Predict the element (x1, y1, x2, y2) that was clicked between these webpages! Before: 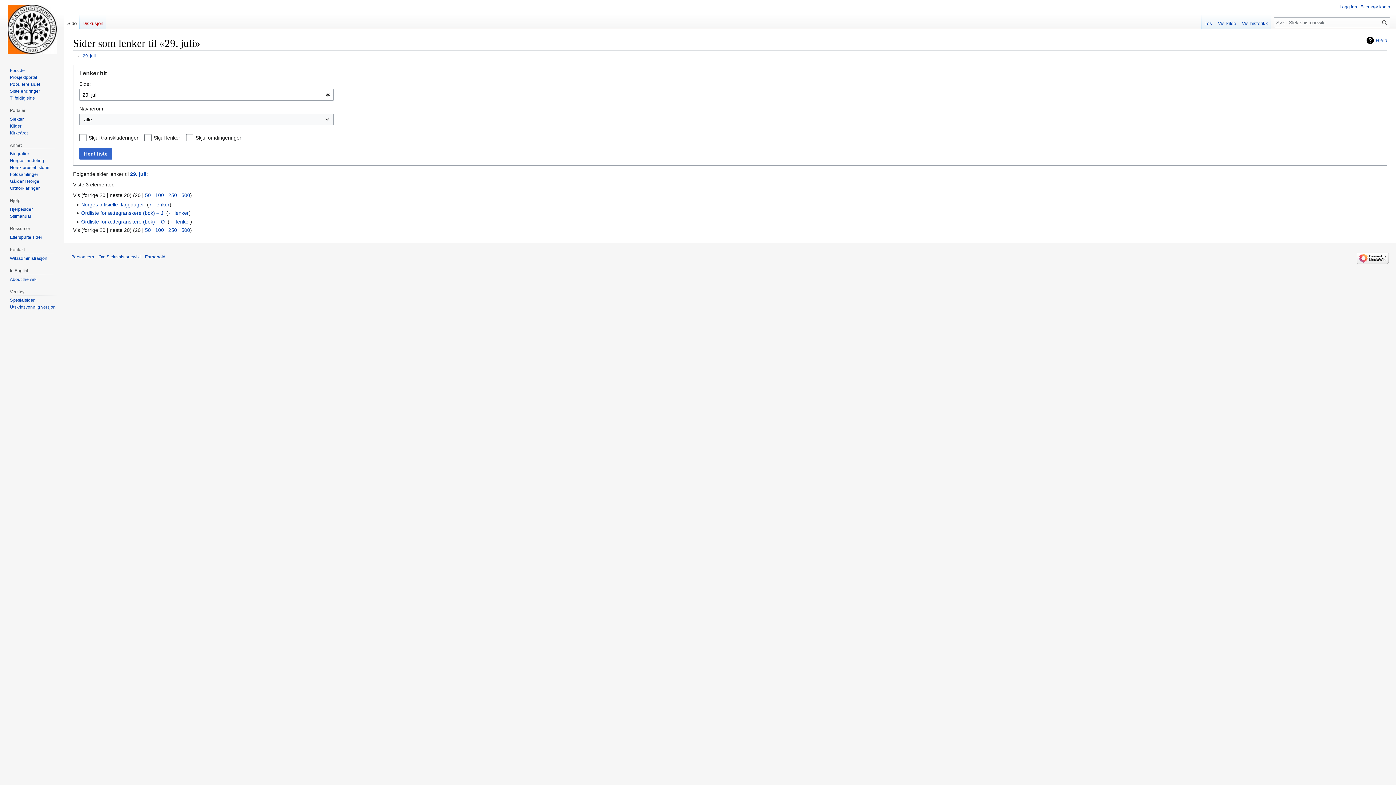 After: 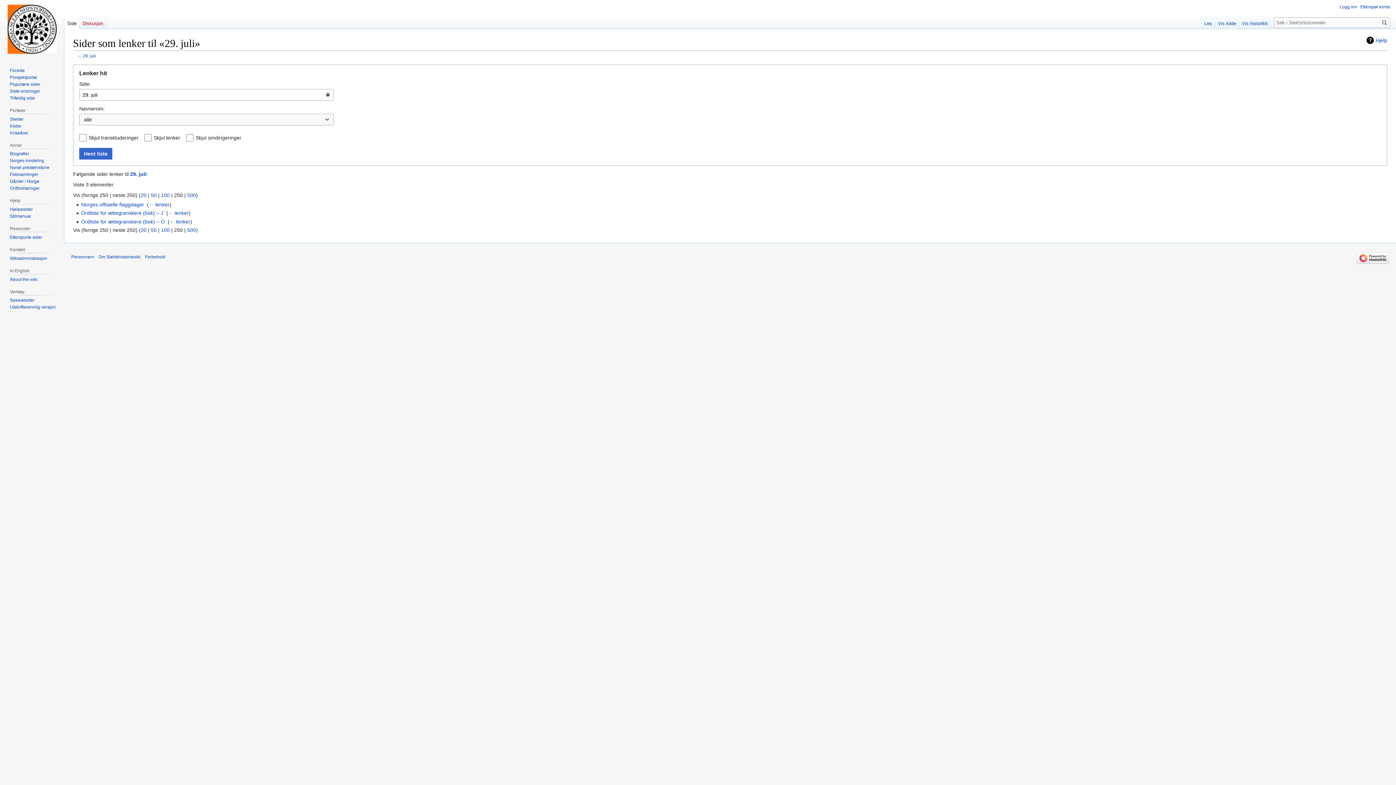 Action: label: 250 bbox: (168, 227, 177, 233)